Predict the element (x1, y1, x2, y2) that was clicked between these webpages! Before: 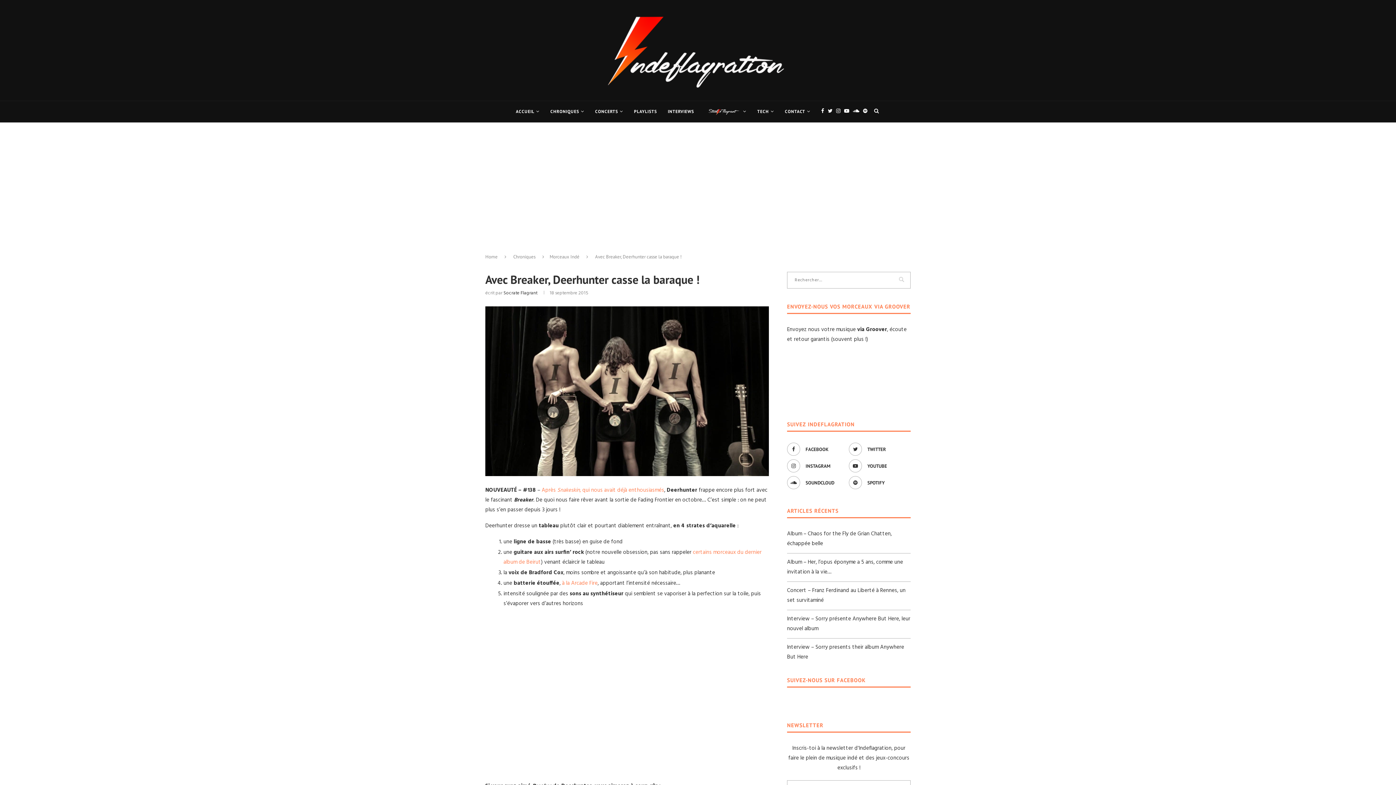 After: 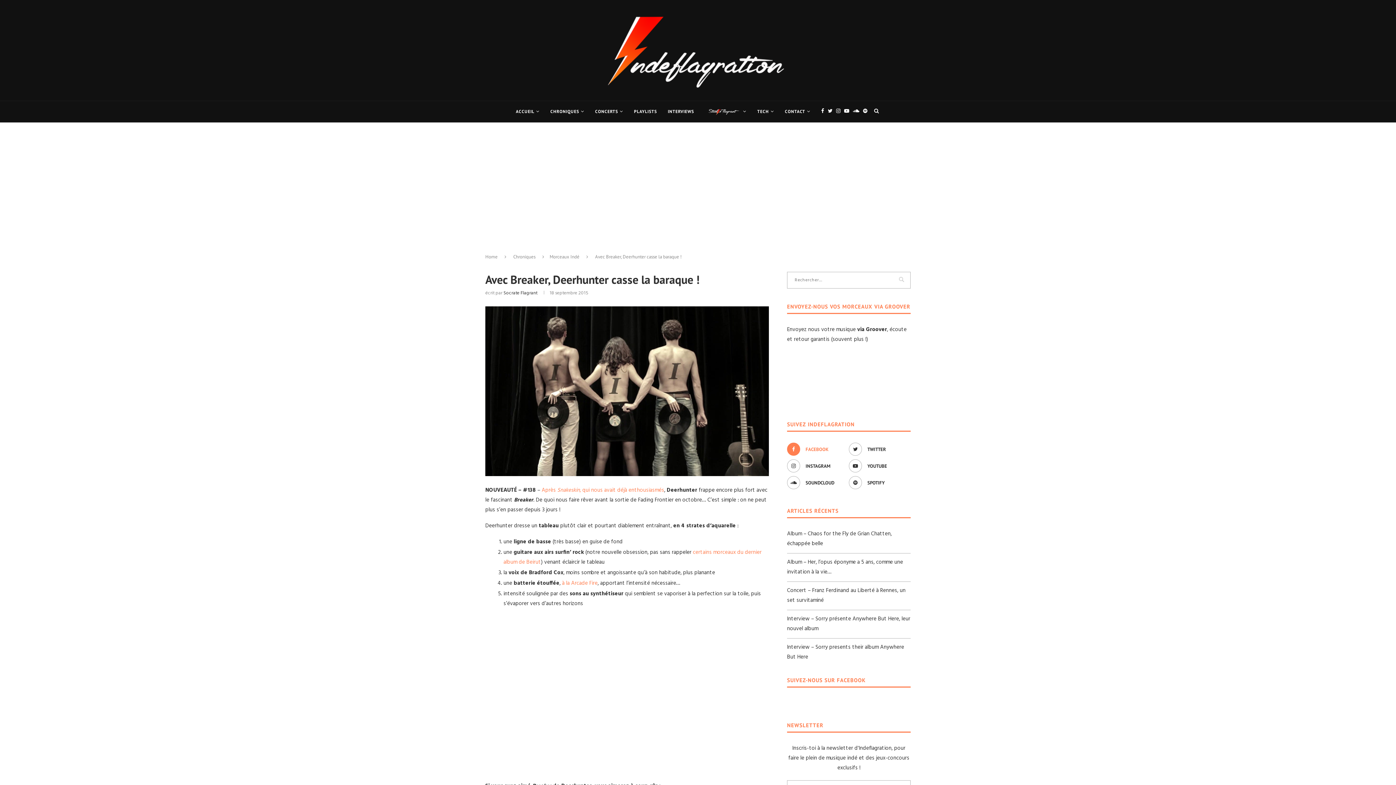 Action: bbox: (785, 442, 847, 456) label: FACEBOOK